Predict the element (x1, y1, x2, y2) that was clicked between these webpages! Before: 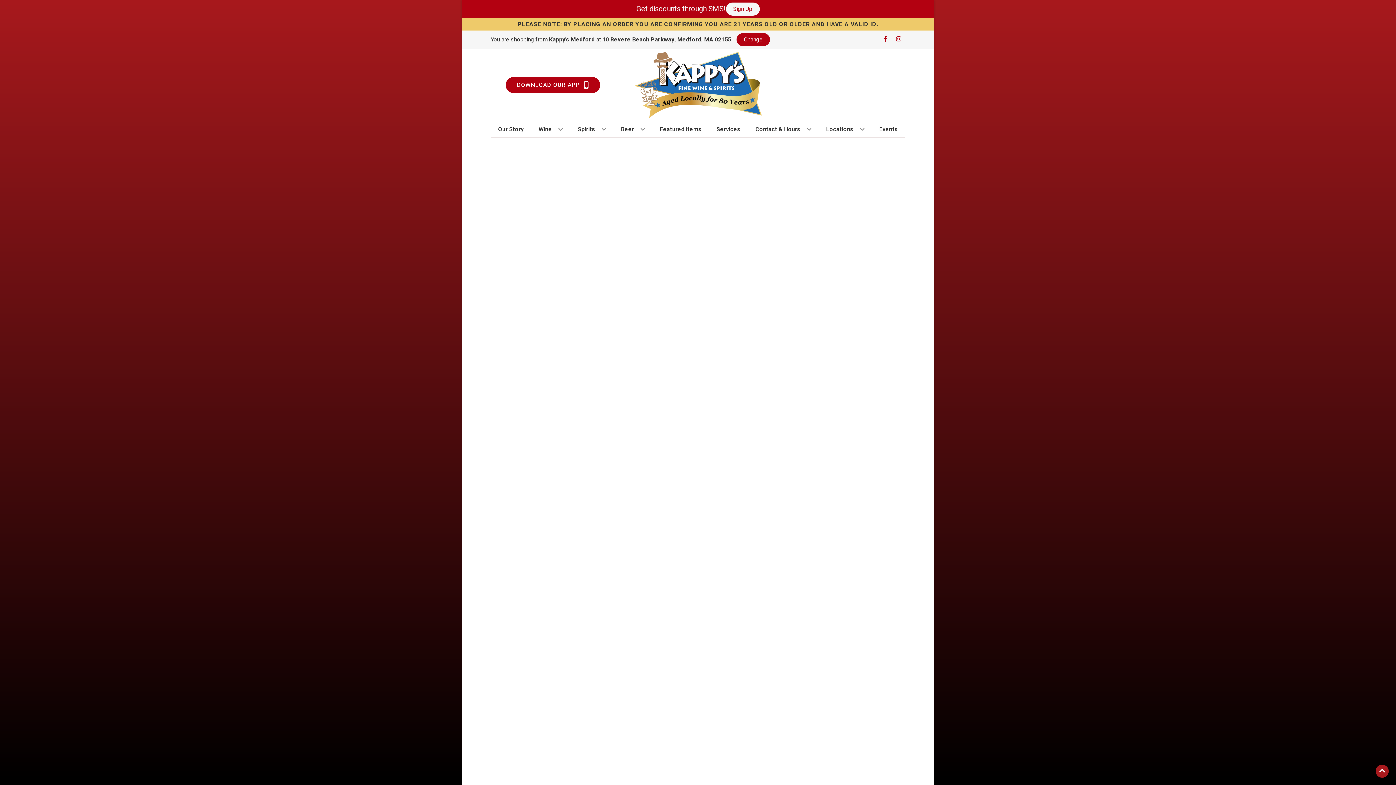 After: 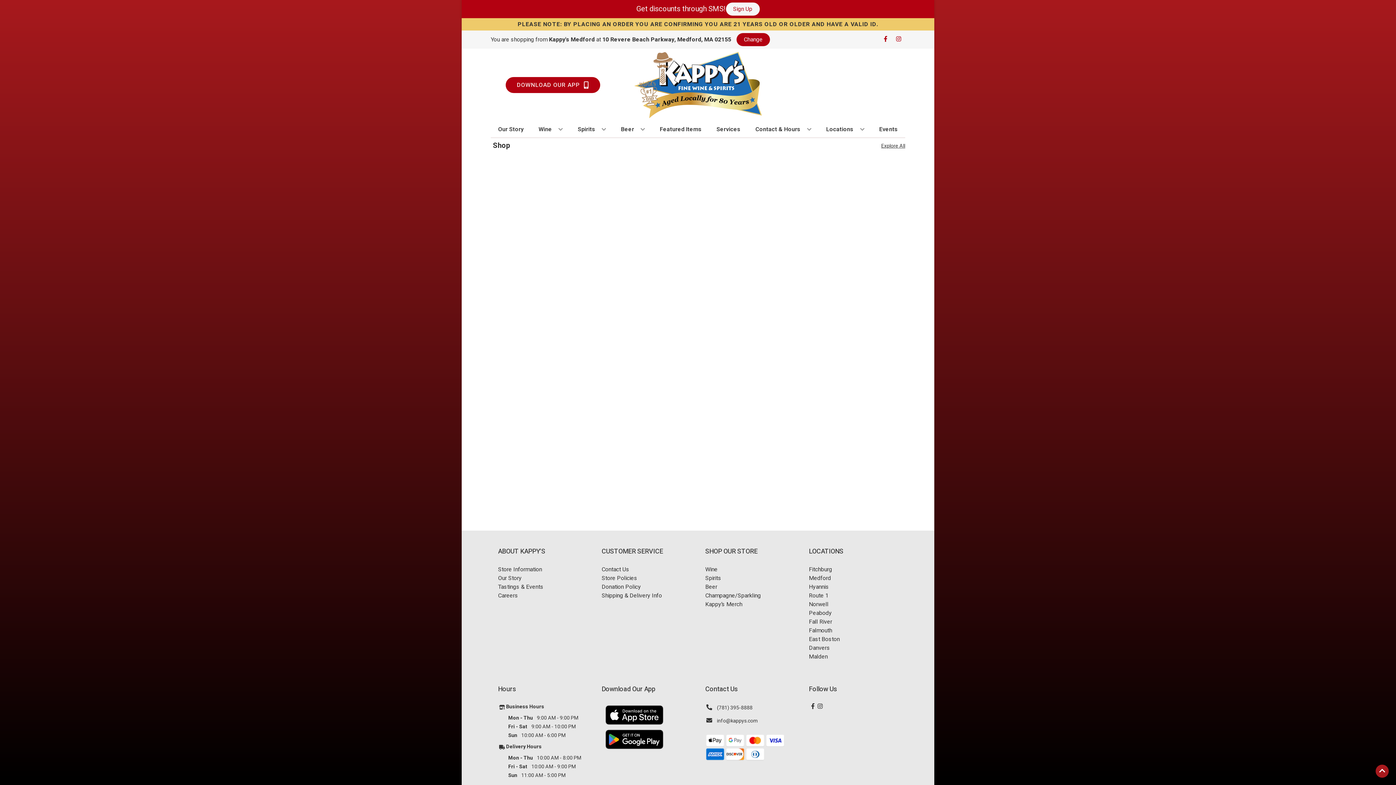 Action: bbox: (574, 121, 609, 137) label: Spirits